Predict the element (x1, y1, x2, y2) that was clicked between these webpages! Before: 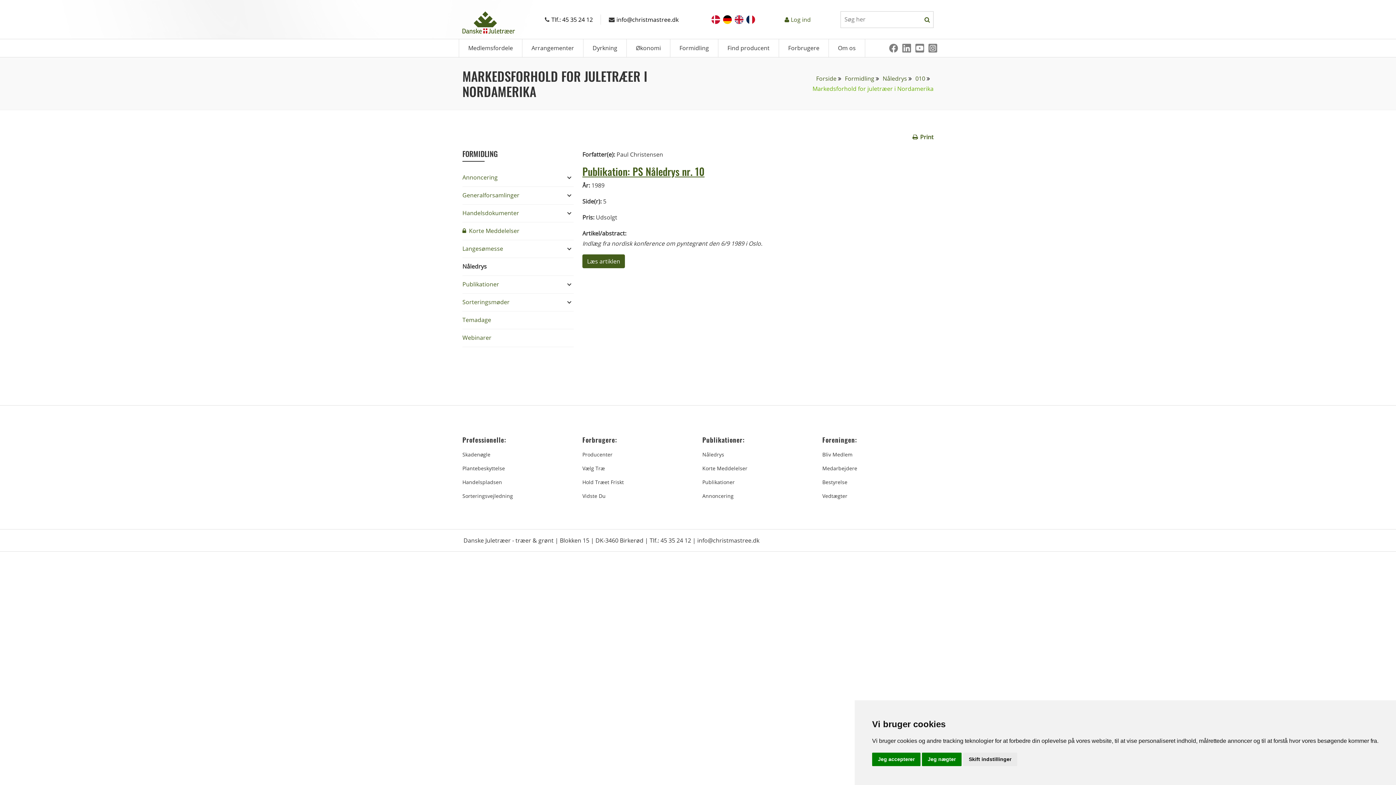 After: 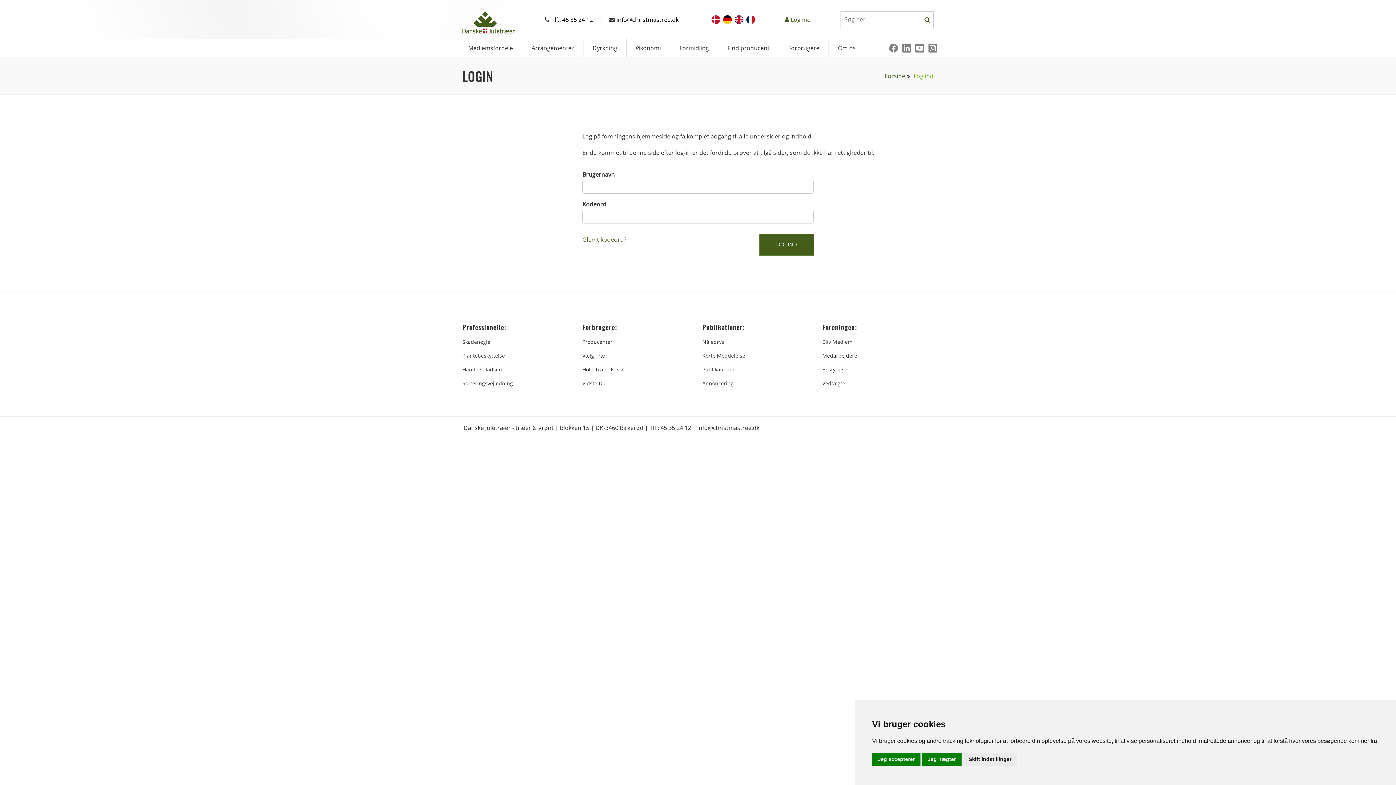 Action: bbox: (791, 15, 811, 23) label: Log ind